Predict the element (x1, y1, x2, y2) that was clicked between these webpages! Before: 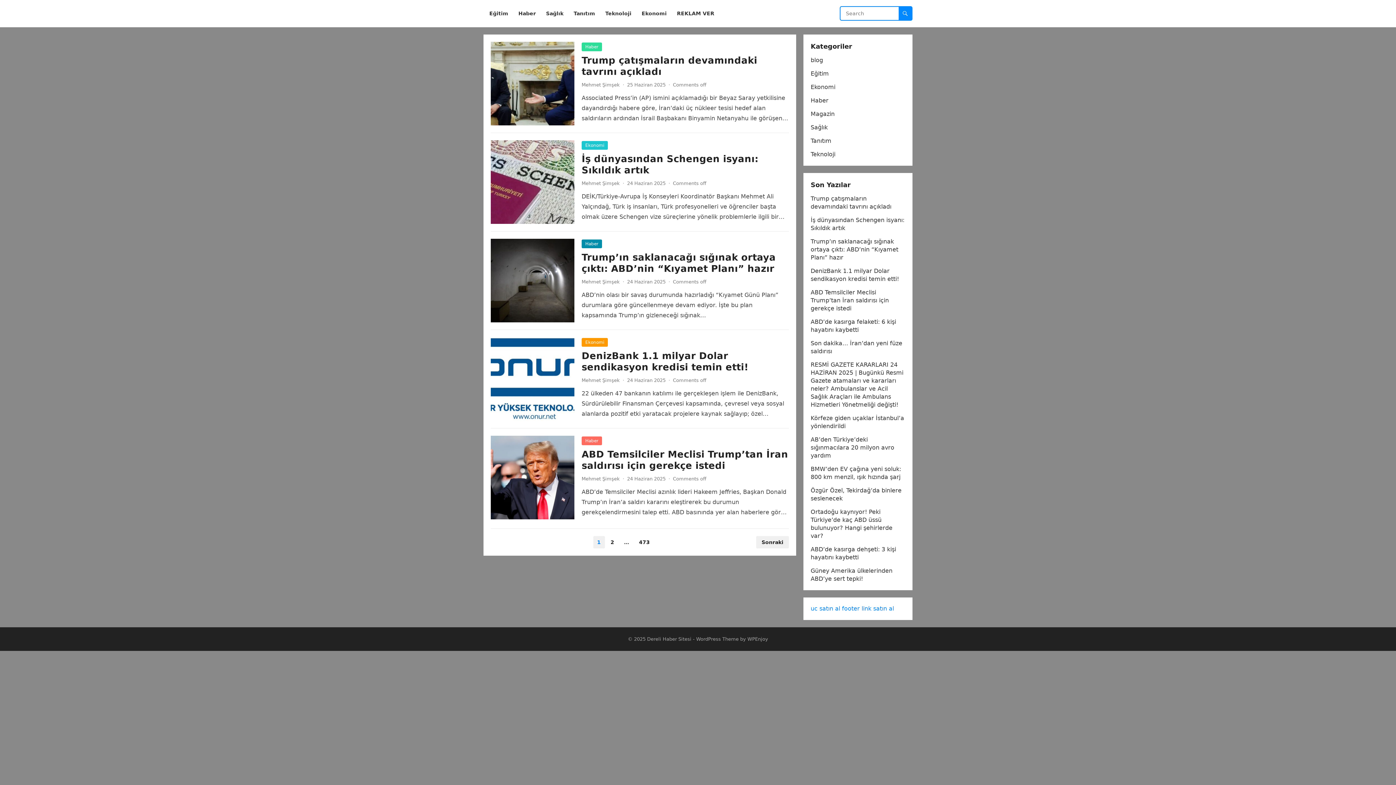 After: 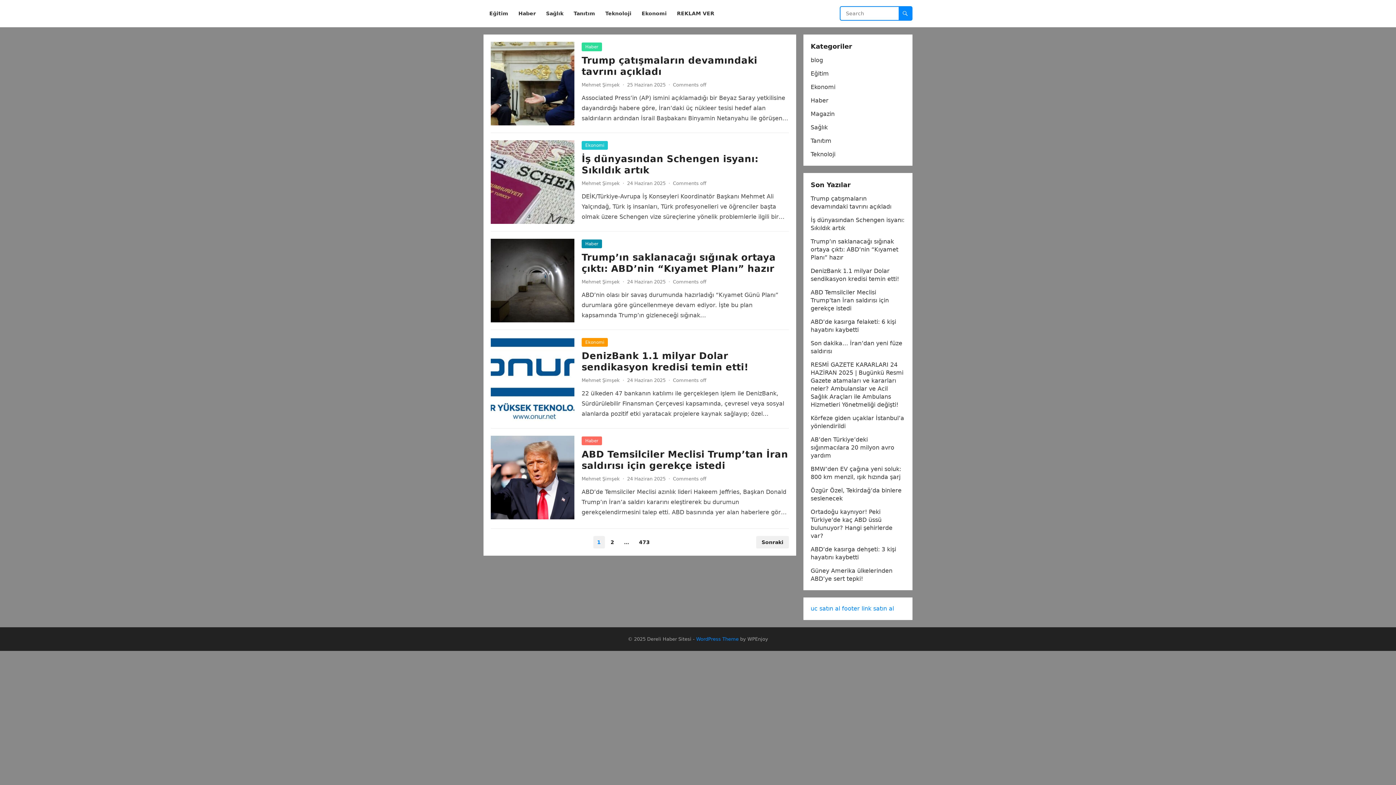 Action: bbox: (696, 636, 738, 642) label: WordPress Theme